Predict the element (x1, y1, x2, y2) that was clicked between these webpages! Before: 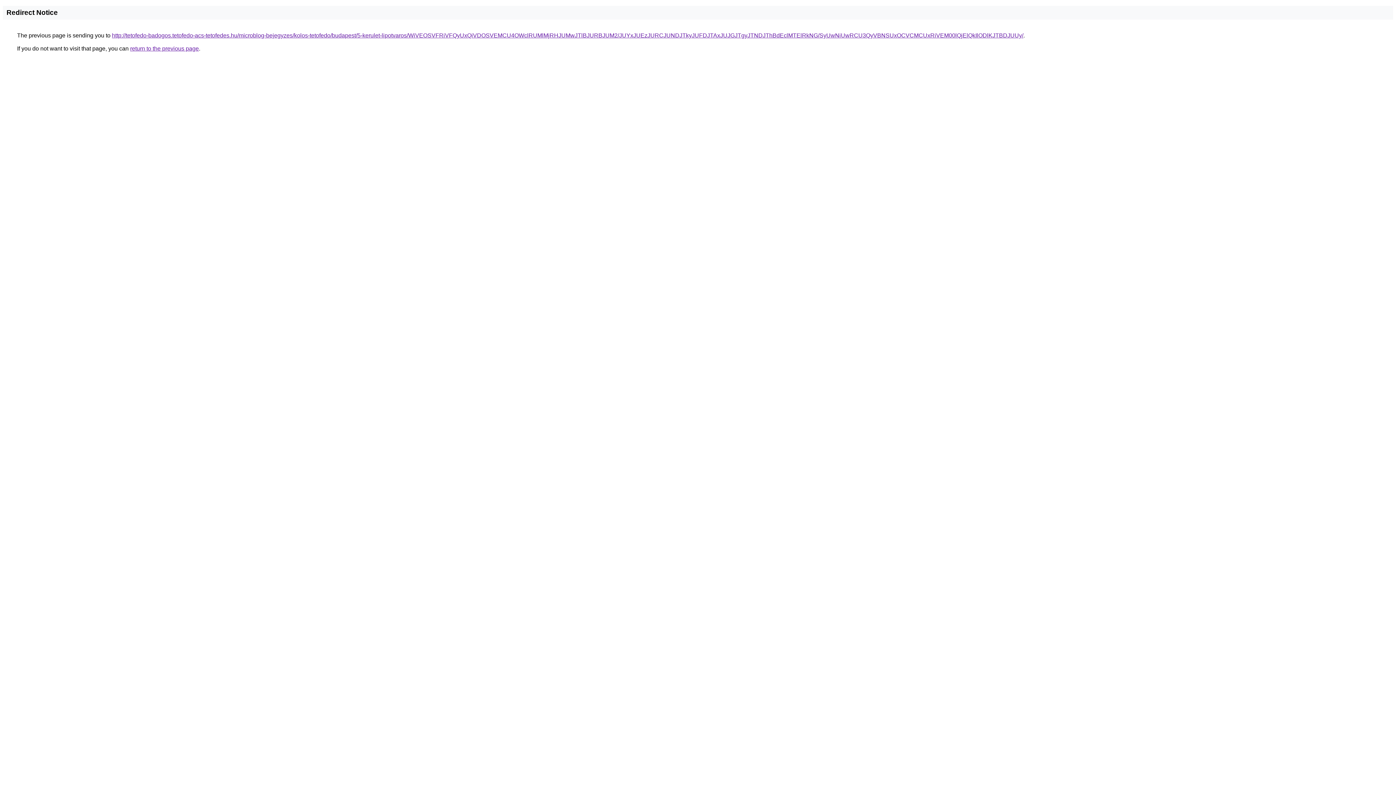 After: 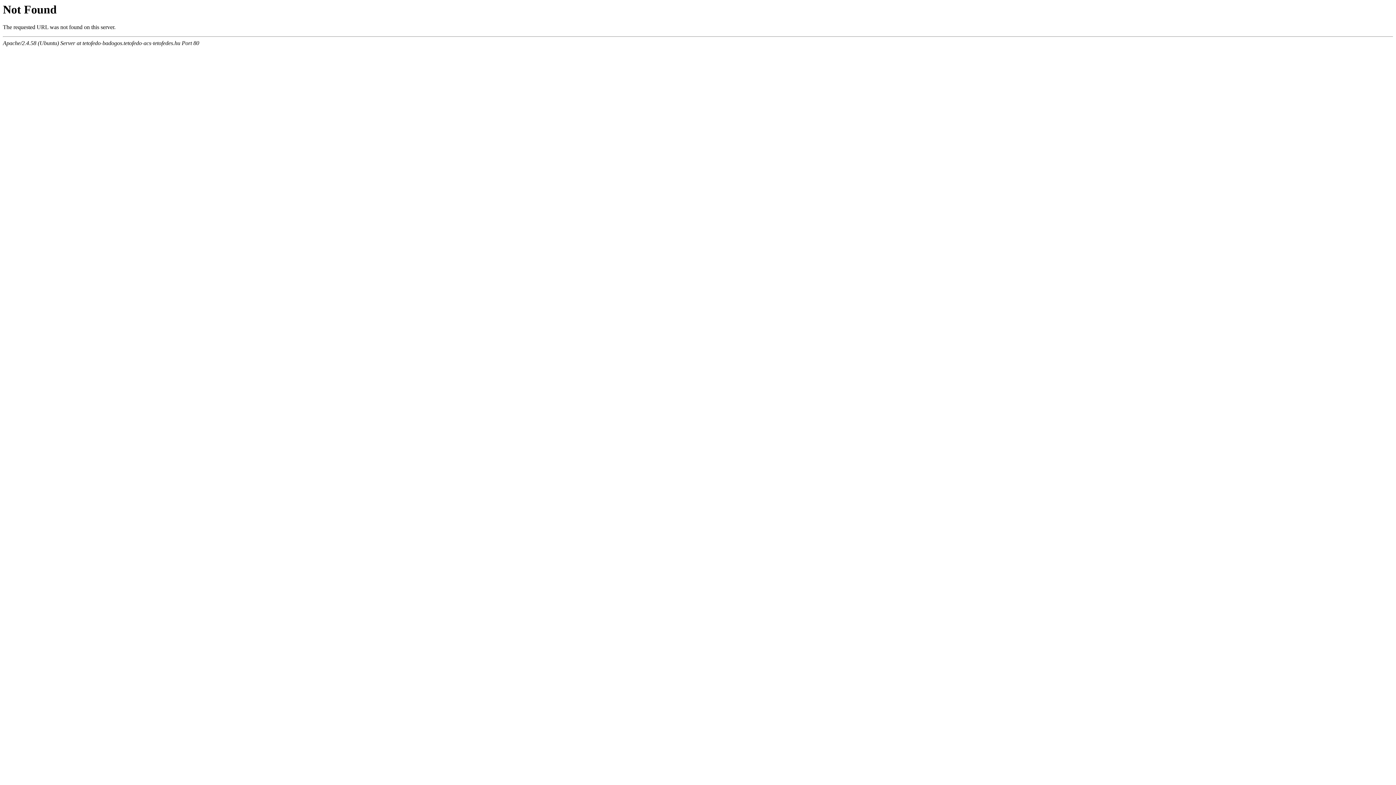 Action: label: http://tetofedo-badogos.tetofedo-acs-tetofedes.hu/microblog-bejegyzes/kolos-tetofedo/budapest/5-kerulet-lipotvaros/WiVEOSVFRiVFQyUxQiVDOSVEMCU4OWclRUMlMjRHJUMwJTlBJURBJUM2/JUYxJUEzJURCJUNDJTkyJUFDJTAxJUJGJTgyJTNDJThBdEclMTElRkNG/SyUwNiUwRCU3QyVBNSUxOCVCMCUxRiVEM00lQjElQkIlODlKJTBDJUUy/ bbox: (112, 32, 1023, 38)